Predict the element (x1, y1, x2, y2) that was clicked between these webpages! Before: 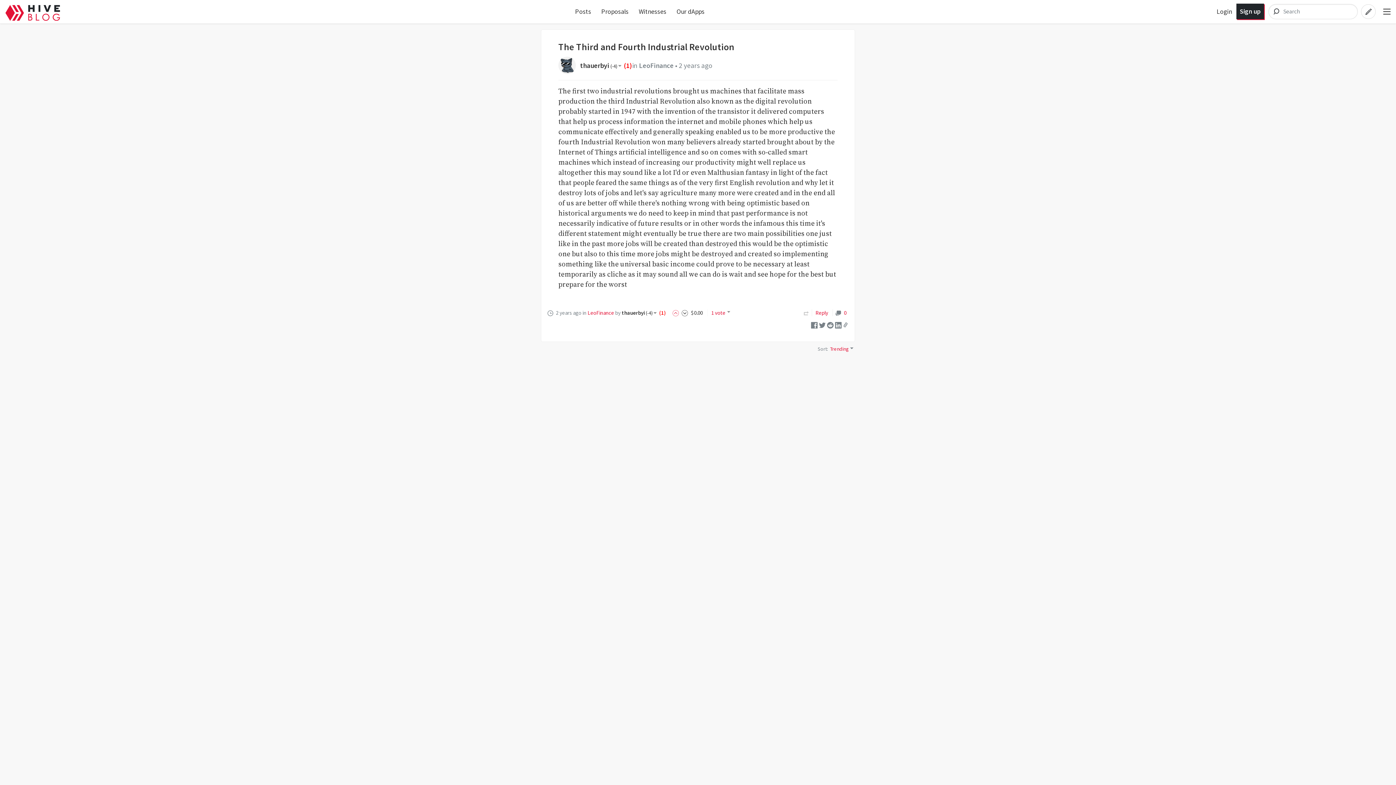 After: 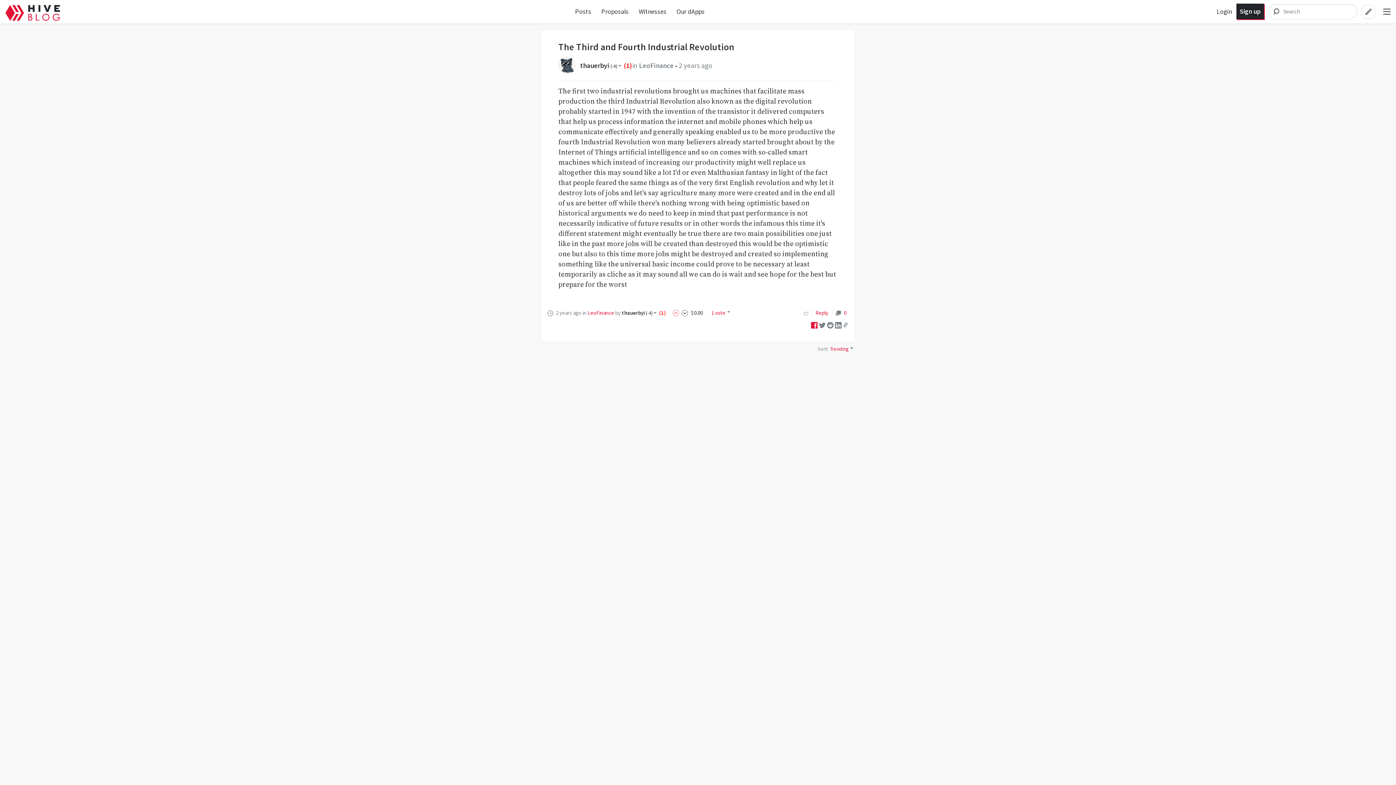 Action: bbox: (811, 321, 817, 328)